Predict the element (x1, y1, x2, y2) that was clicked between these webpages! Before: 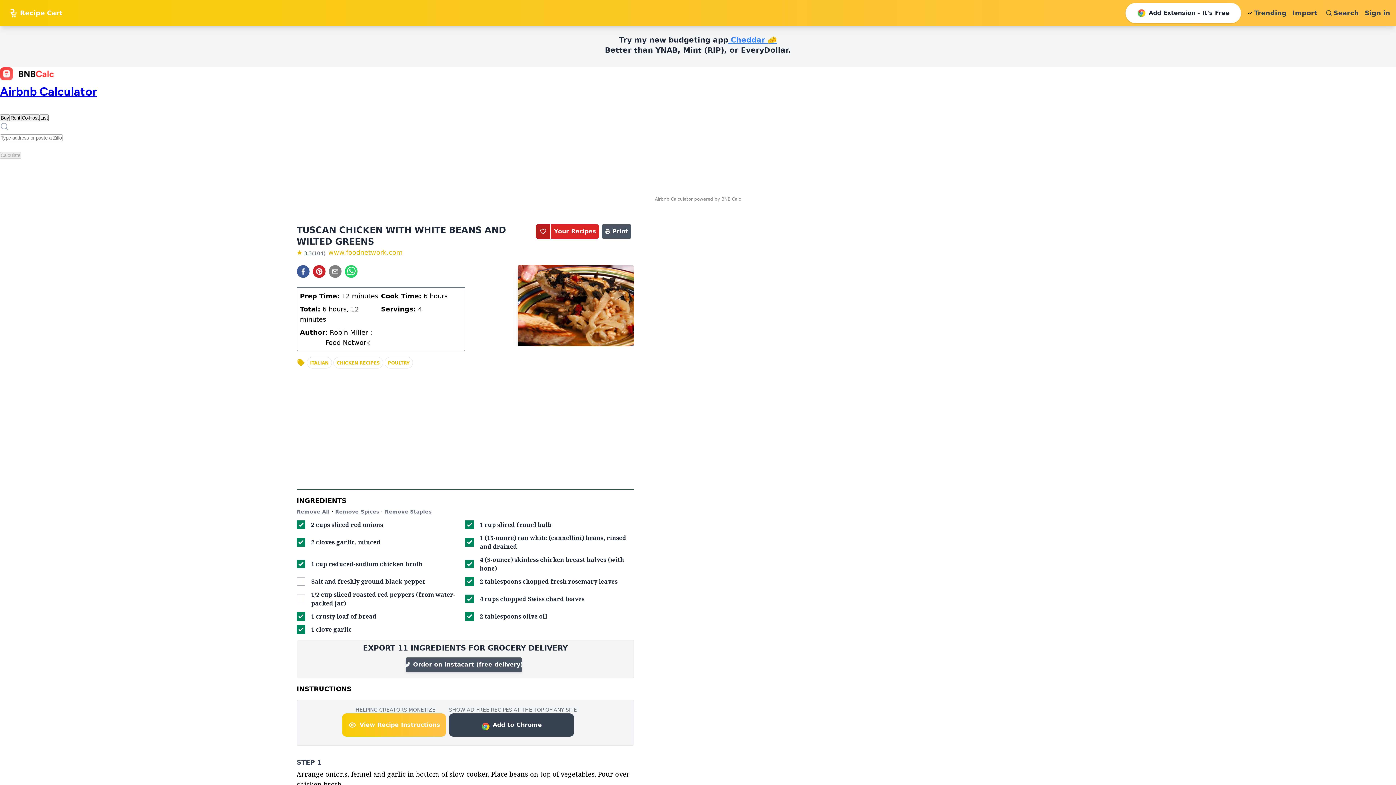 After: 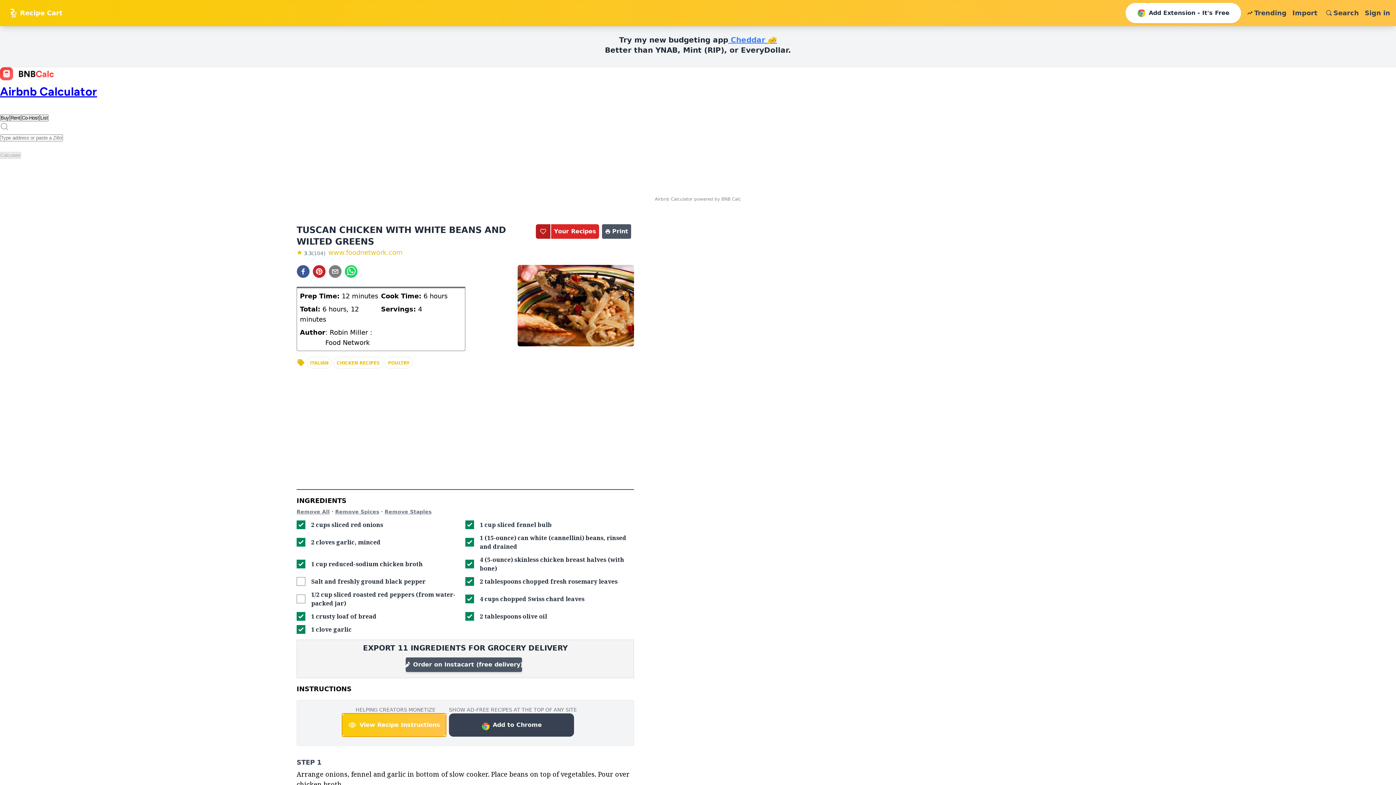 Action: bbox: (342, 713, 446, 737) label: View Recipe Instructions